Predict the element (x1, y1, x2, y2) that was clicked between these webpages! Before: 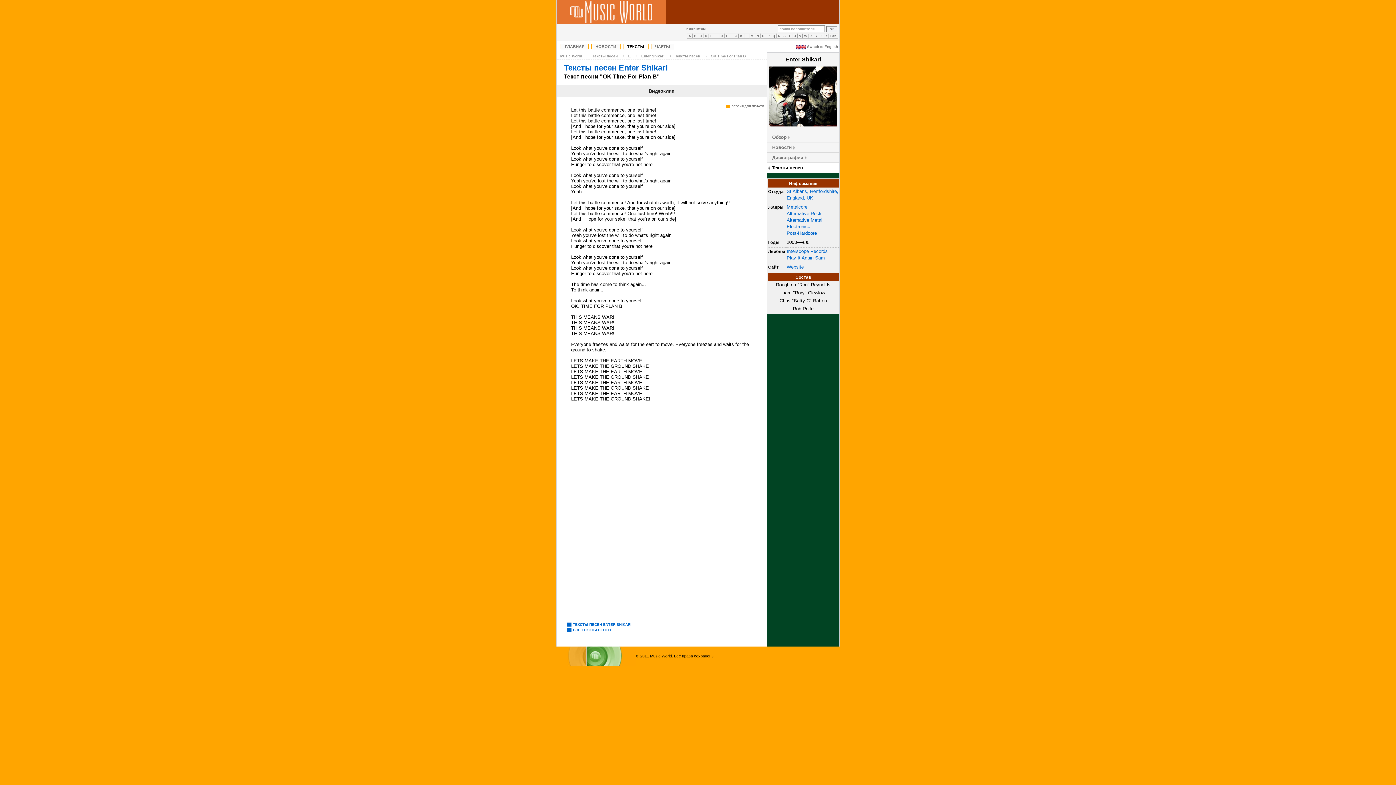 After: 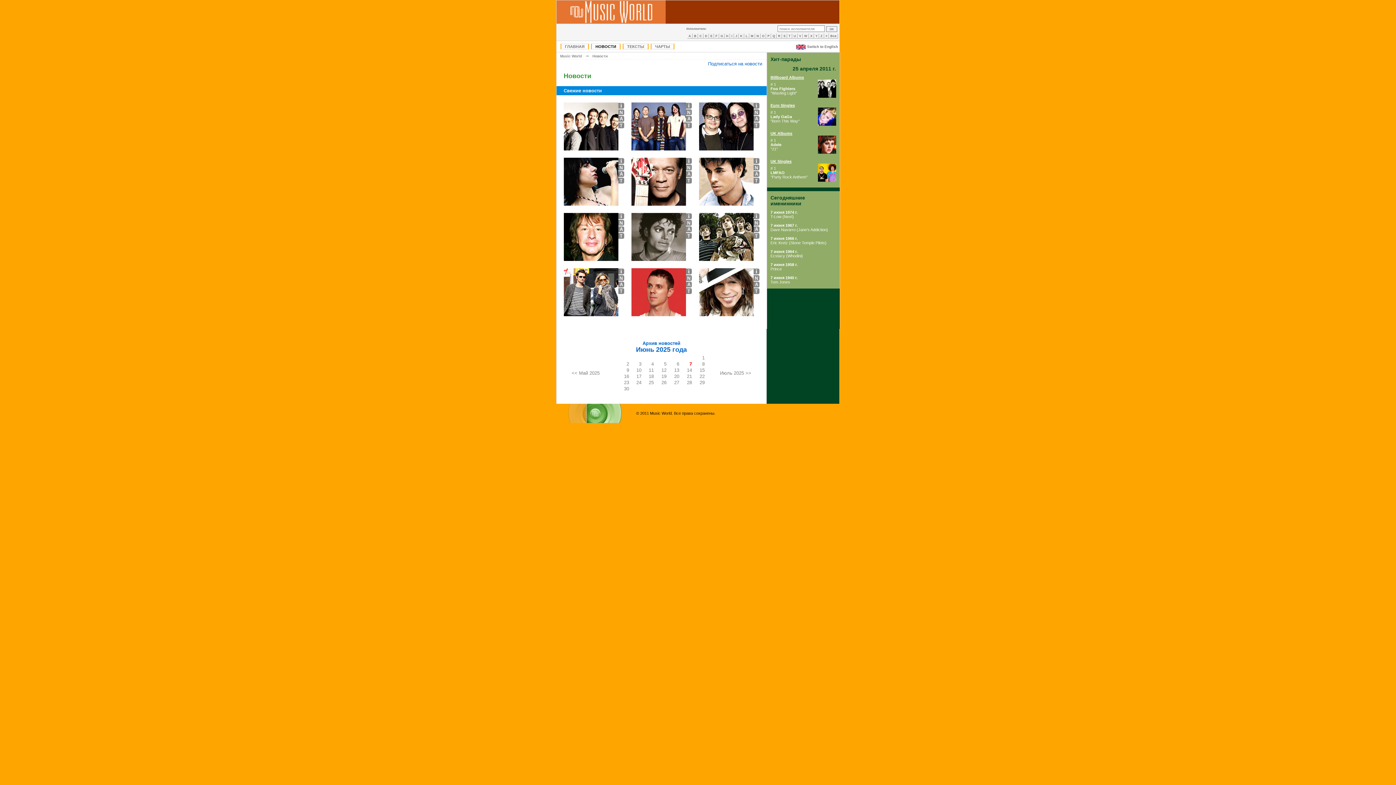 Action: bbox: (591, 43, 620, 49) label: НОВОСТИ